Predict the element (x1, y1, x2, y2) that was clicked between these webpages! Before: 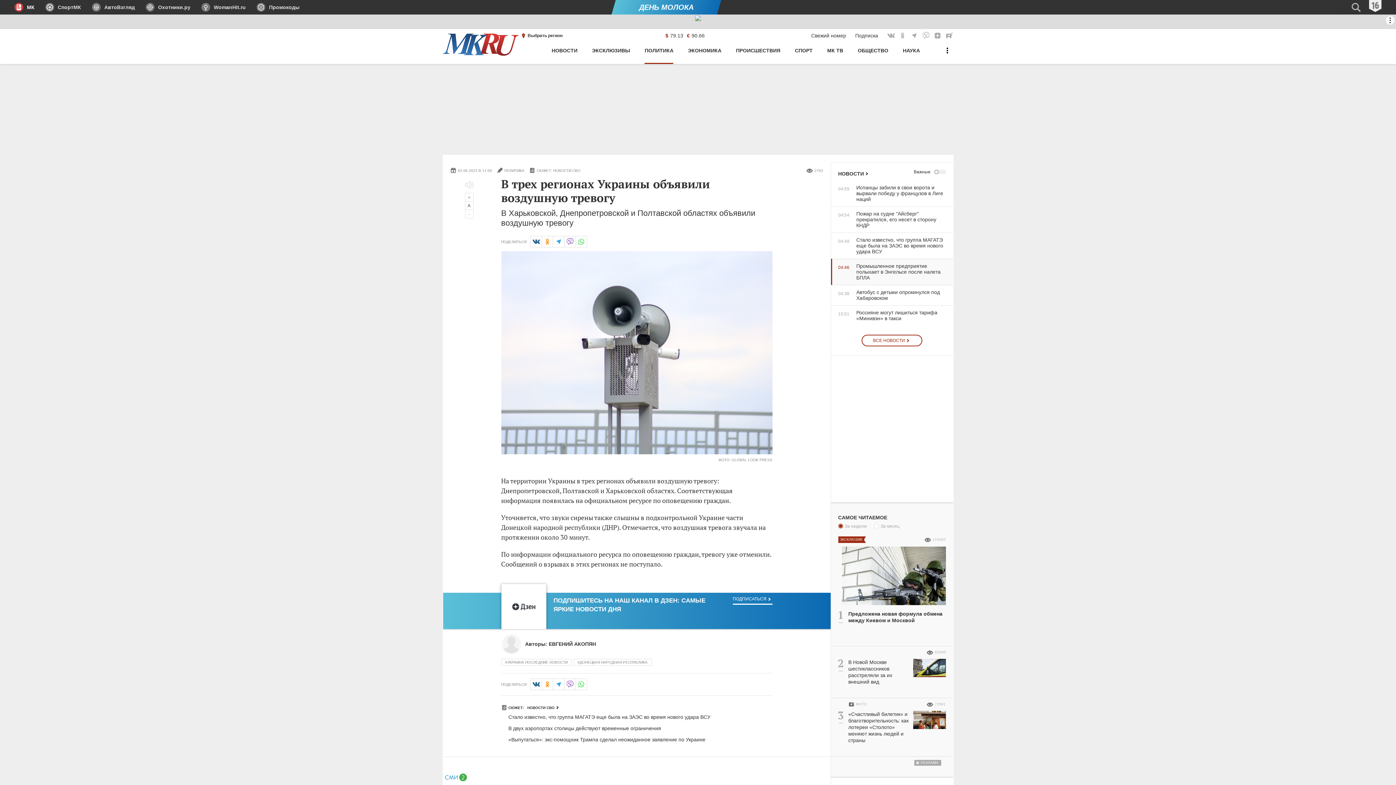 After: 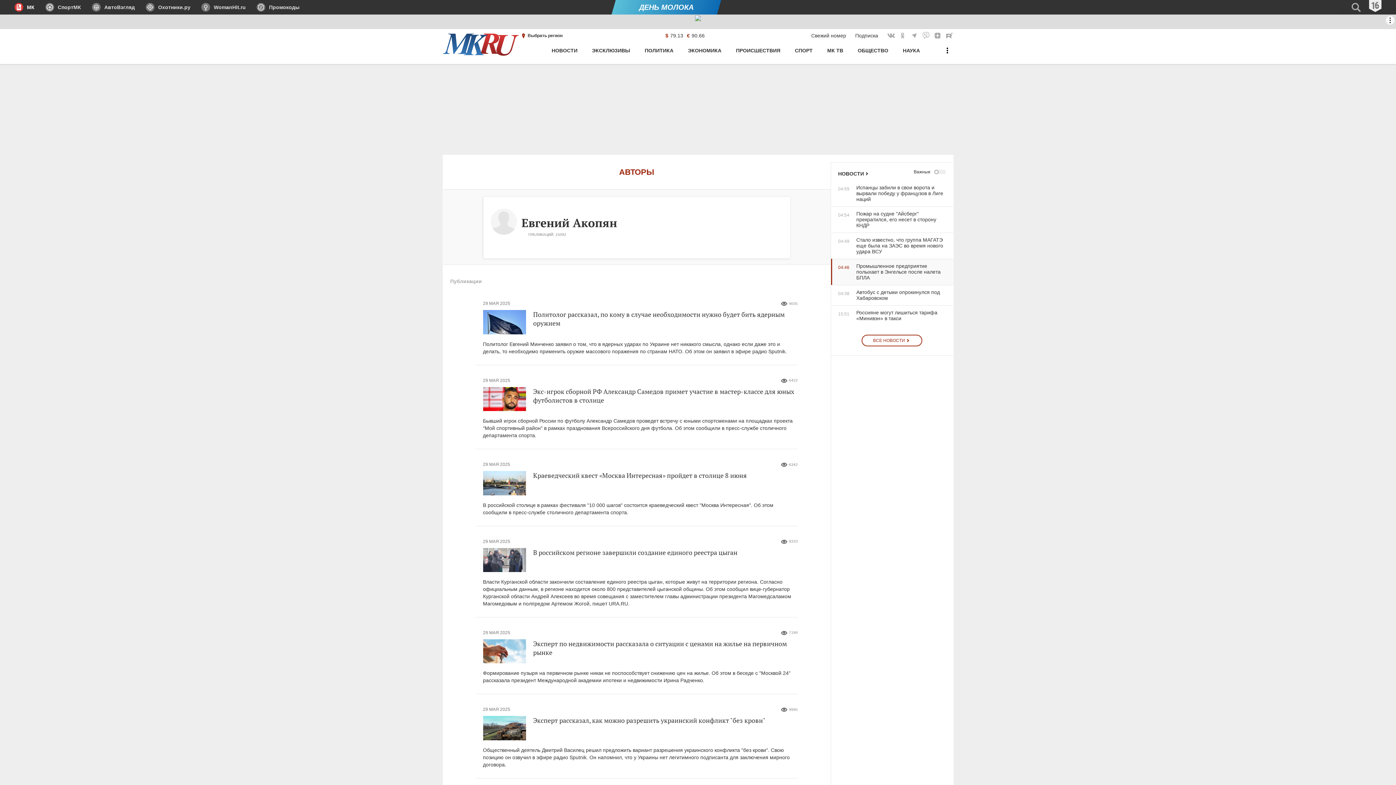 Action: bbox: (548, 641, 596, 647) label: ЕВГЕНИЙ АКОПЯН